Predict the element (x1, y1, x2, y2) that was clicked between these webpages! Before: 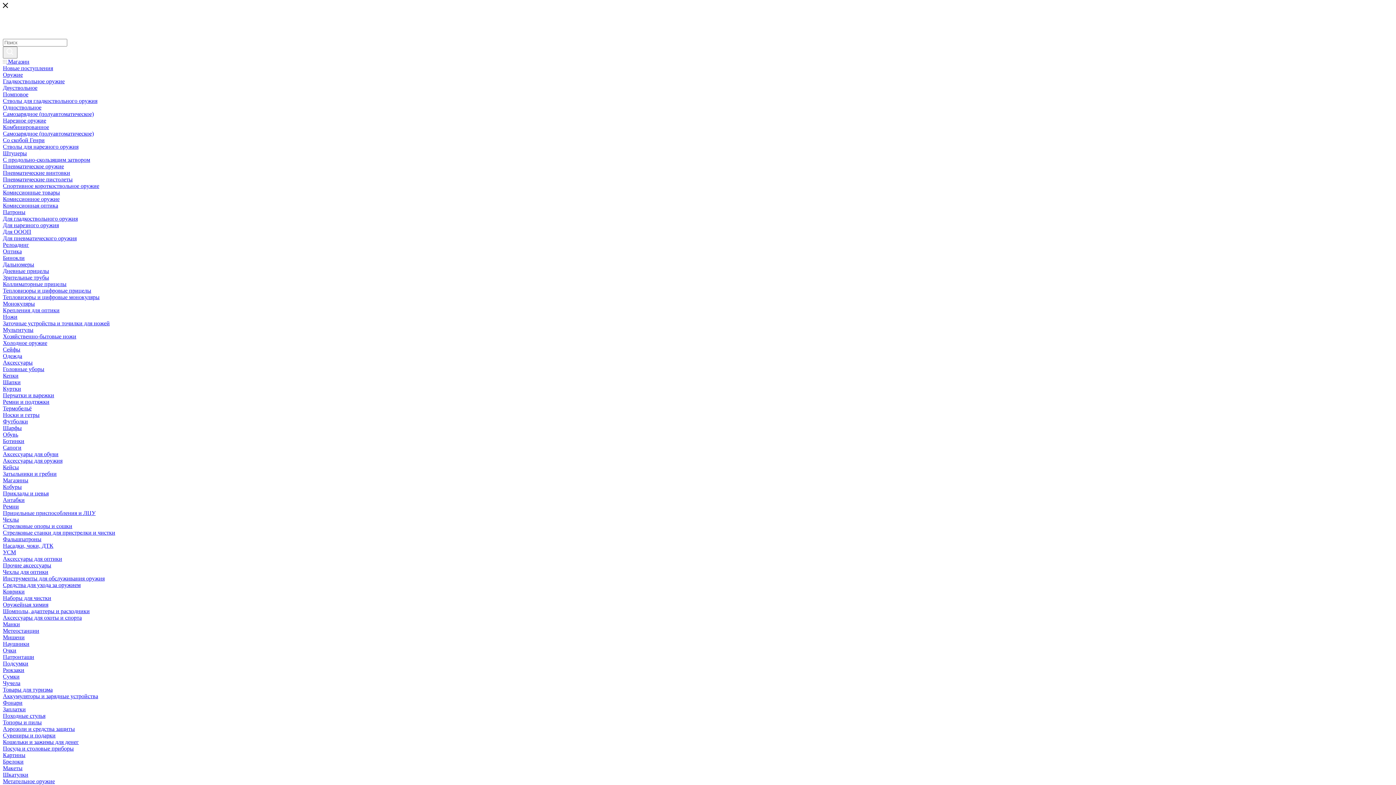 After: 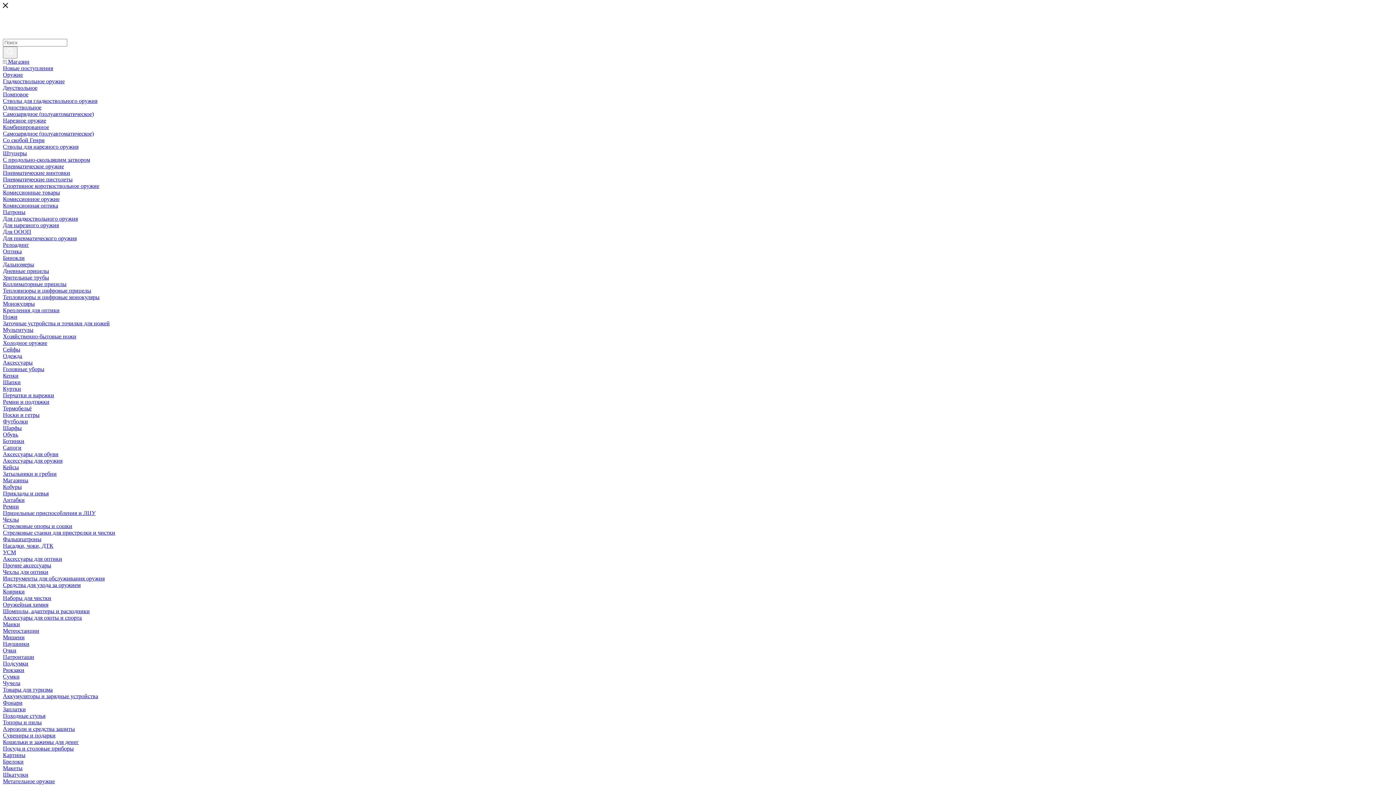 Action: bbox: (2, 628, 39, 634) label: Метеостанции